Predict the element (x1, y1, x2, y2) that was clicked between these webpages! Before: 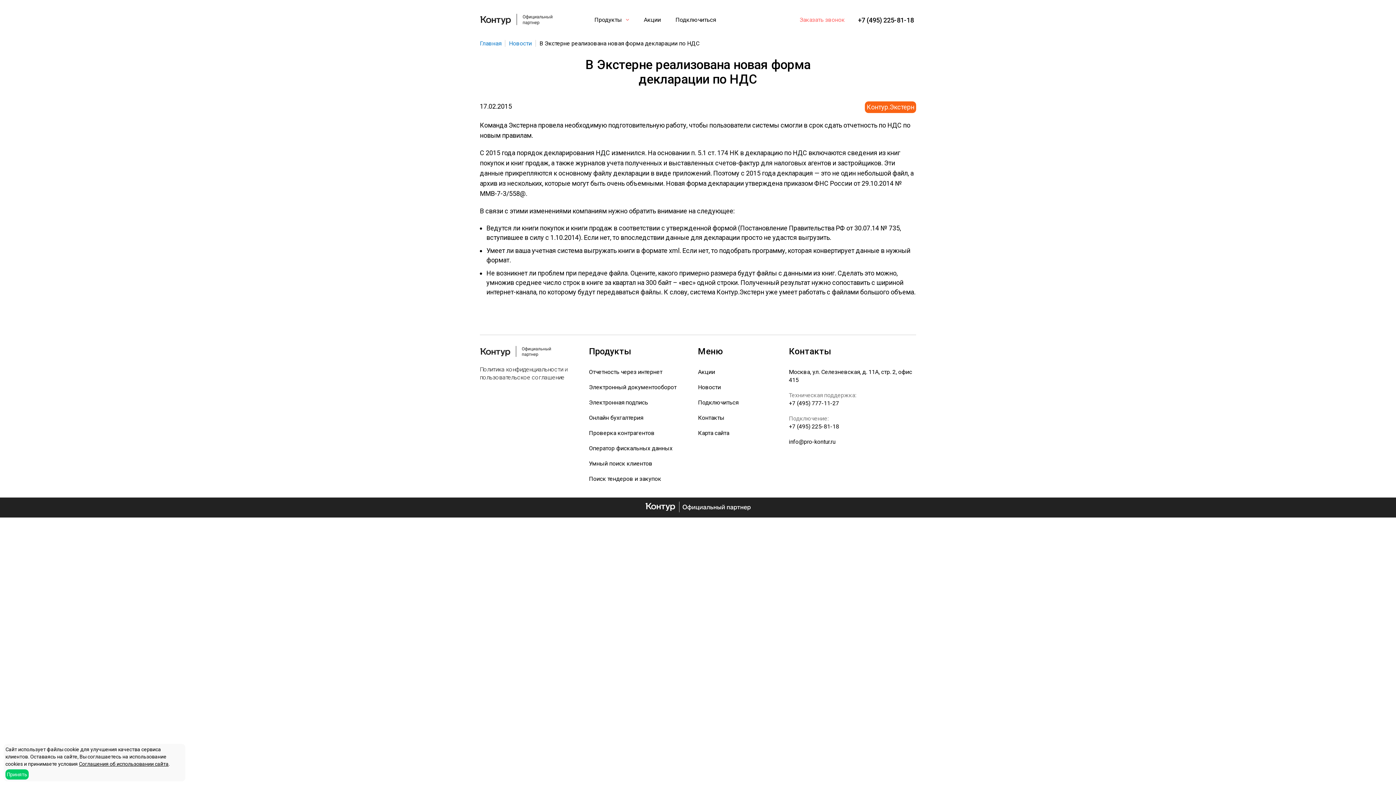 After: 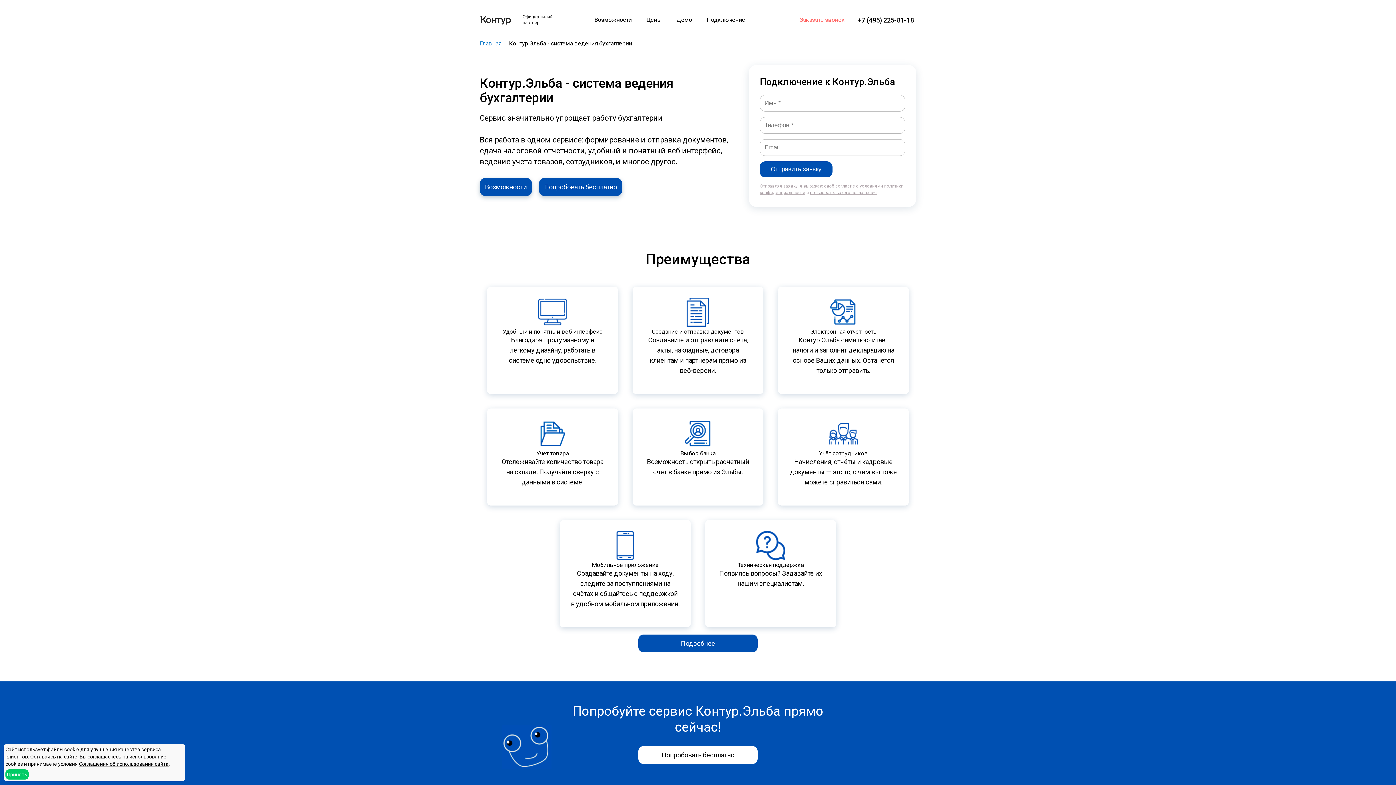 Action: label: Онлайн бухгалтерия bbox: (589, 414, 643, 421)